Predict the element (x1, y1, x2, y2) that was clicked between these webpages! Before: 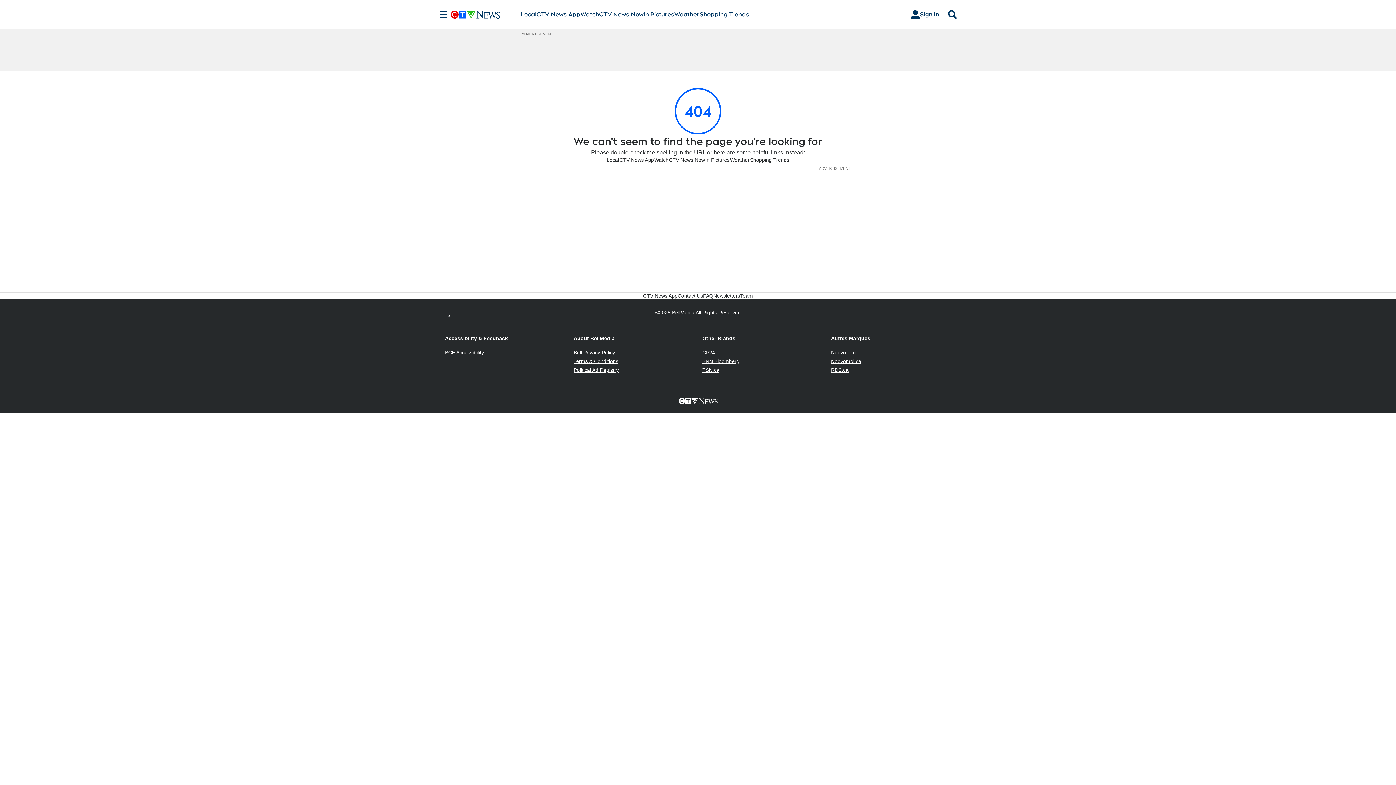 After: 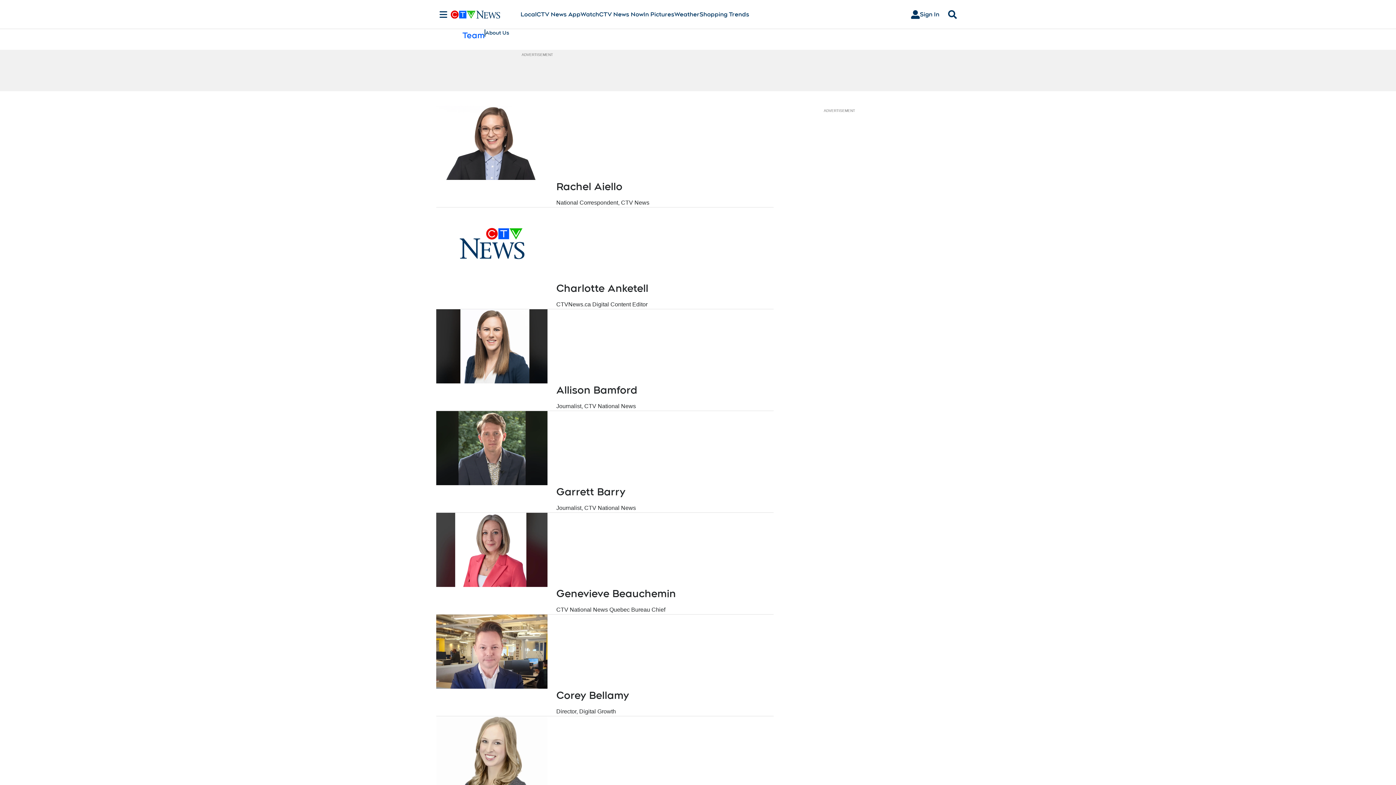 Action: bbox: (740, 292, 753, 299) label: Team